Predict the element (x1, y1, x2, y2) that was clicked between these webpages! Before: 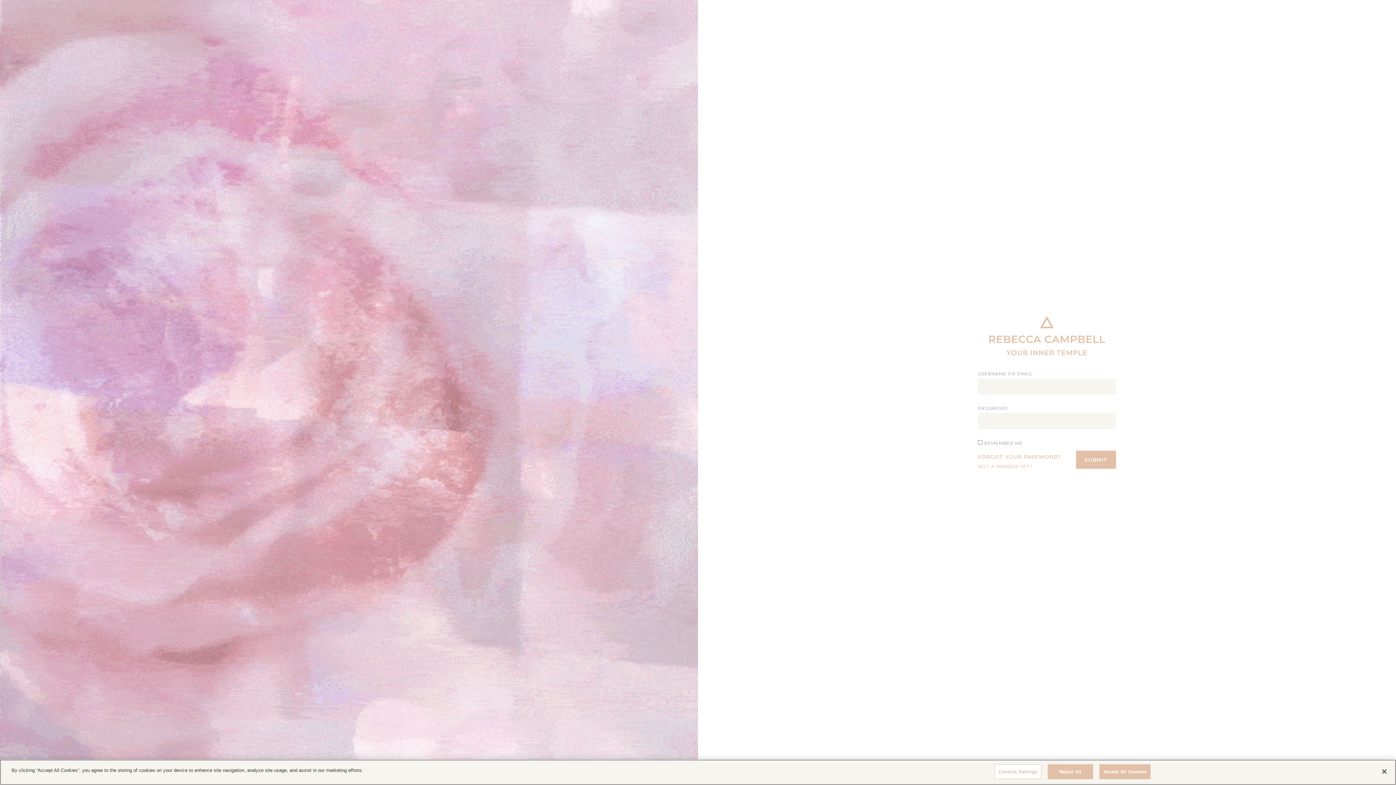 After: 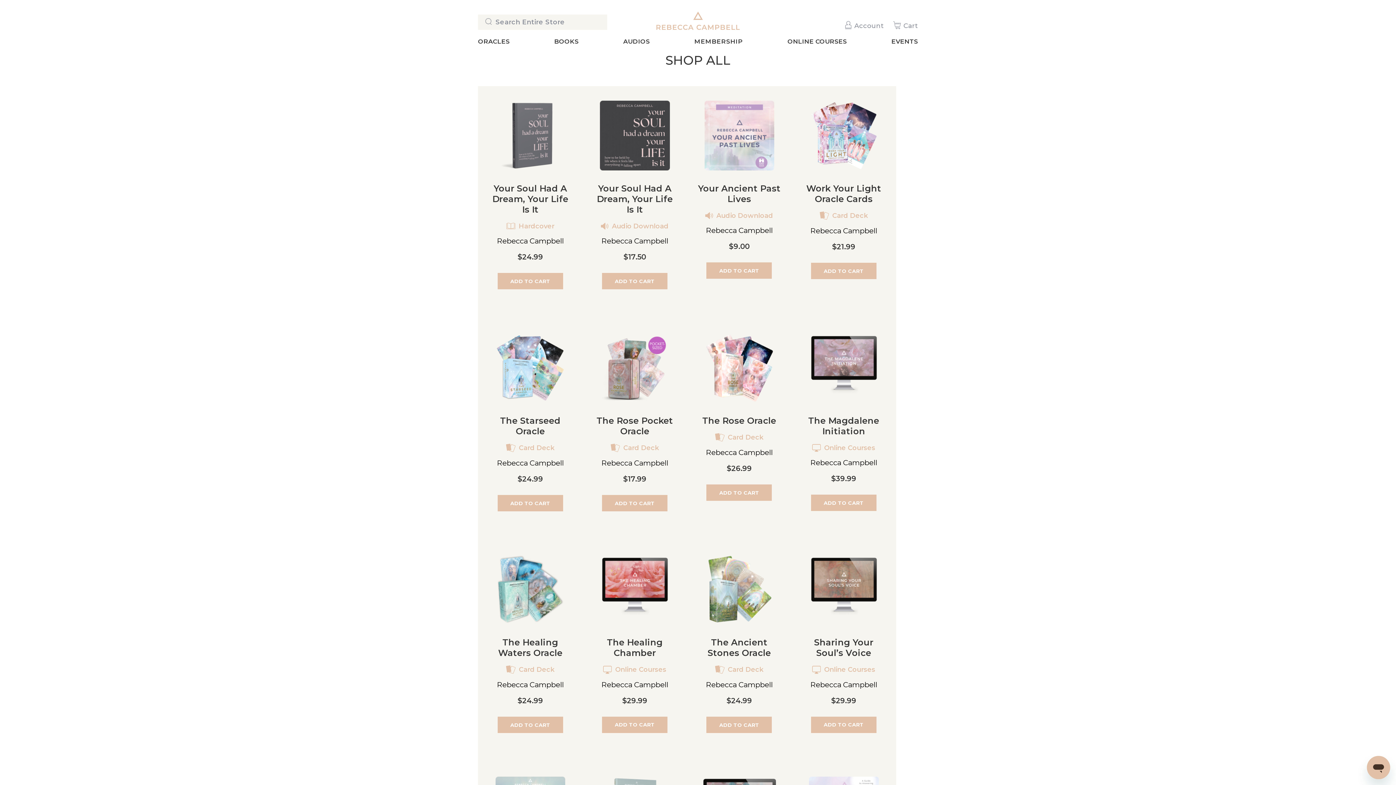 Action: bbox: (978, 464, 1061, 469) label: NOT A MEMBER YET?